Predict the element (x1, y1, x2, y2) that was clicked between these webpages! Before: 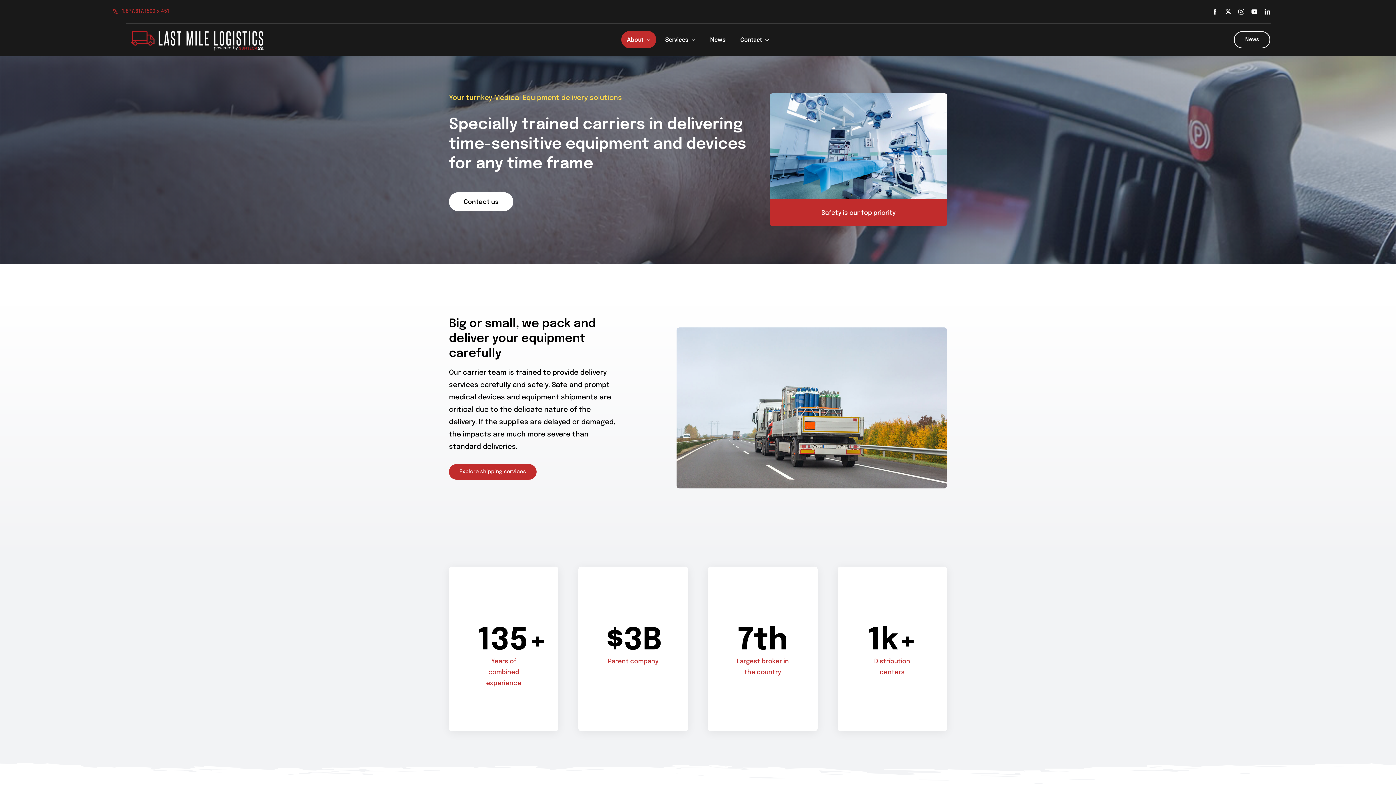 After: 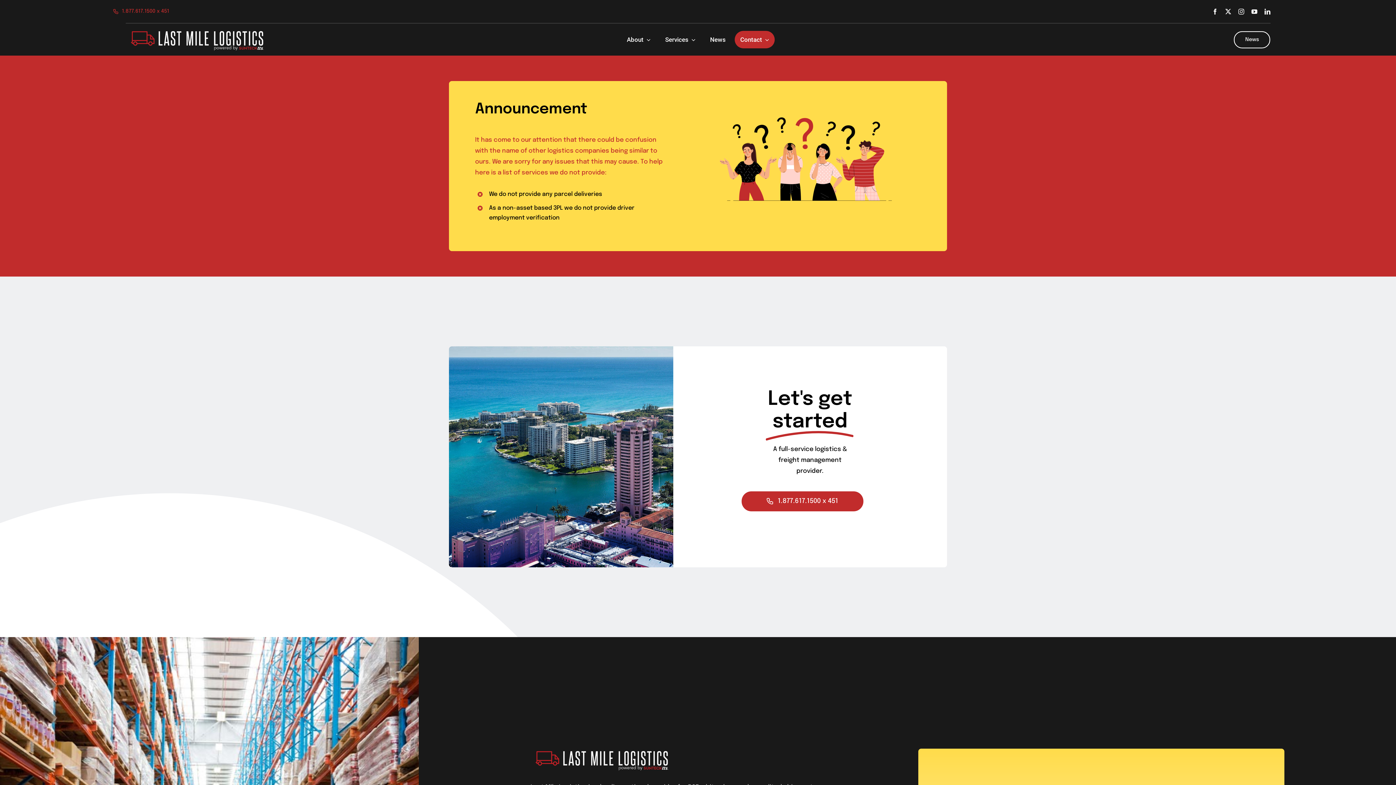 Action: bbox: (449, 192, 513, 211) label: Contact us